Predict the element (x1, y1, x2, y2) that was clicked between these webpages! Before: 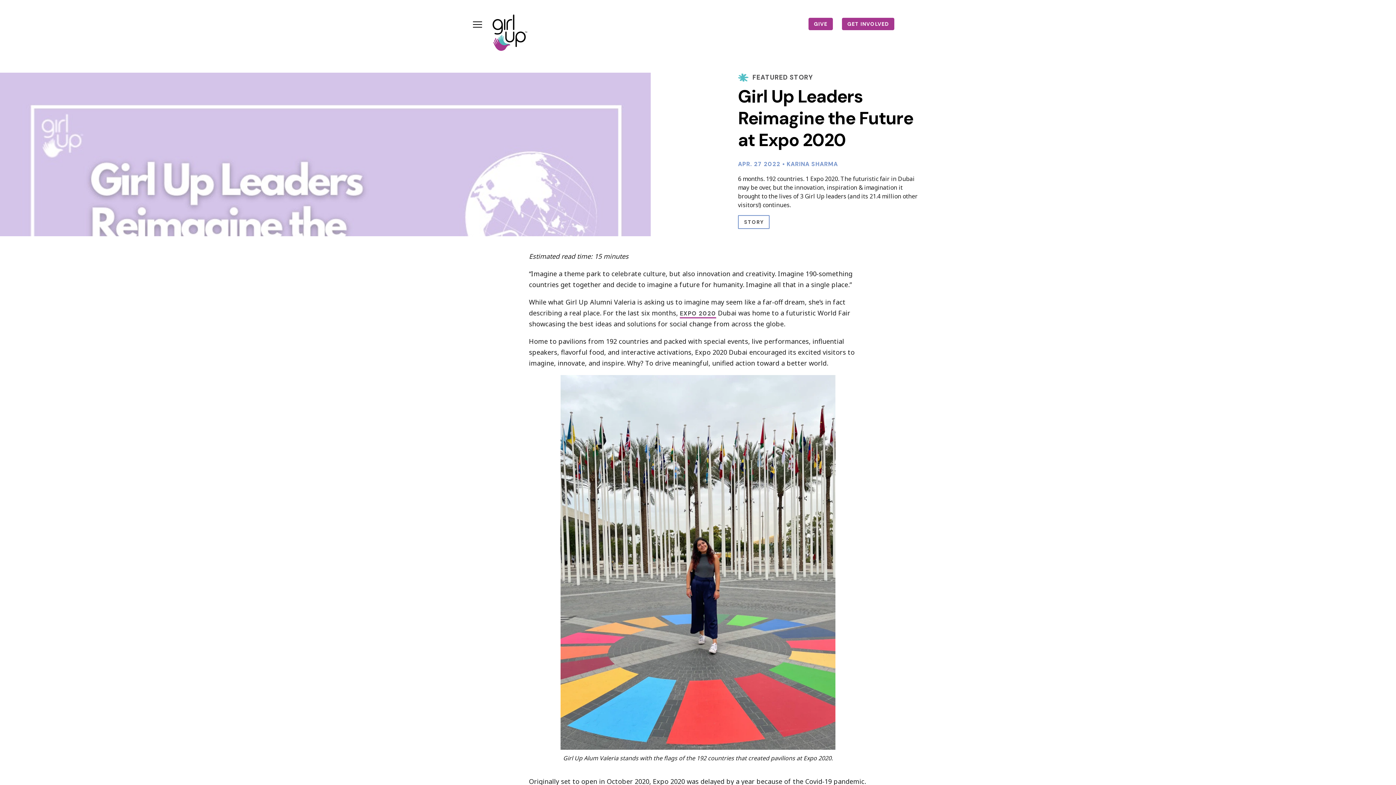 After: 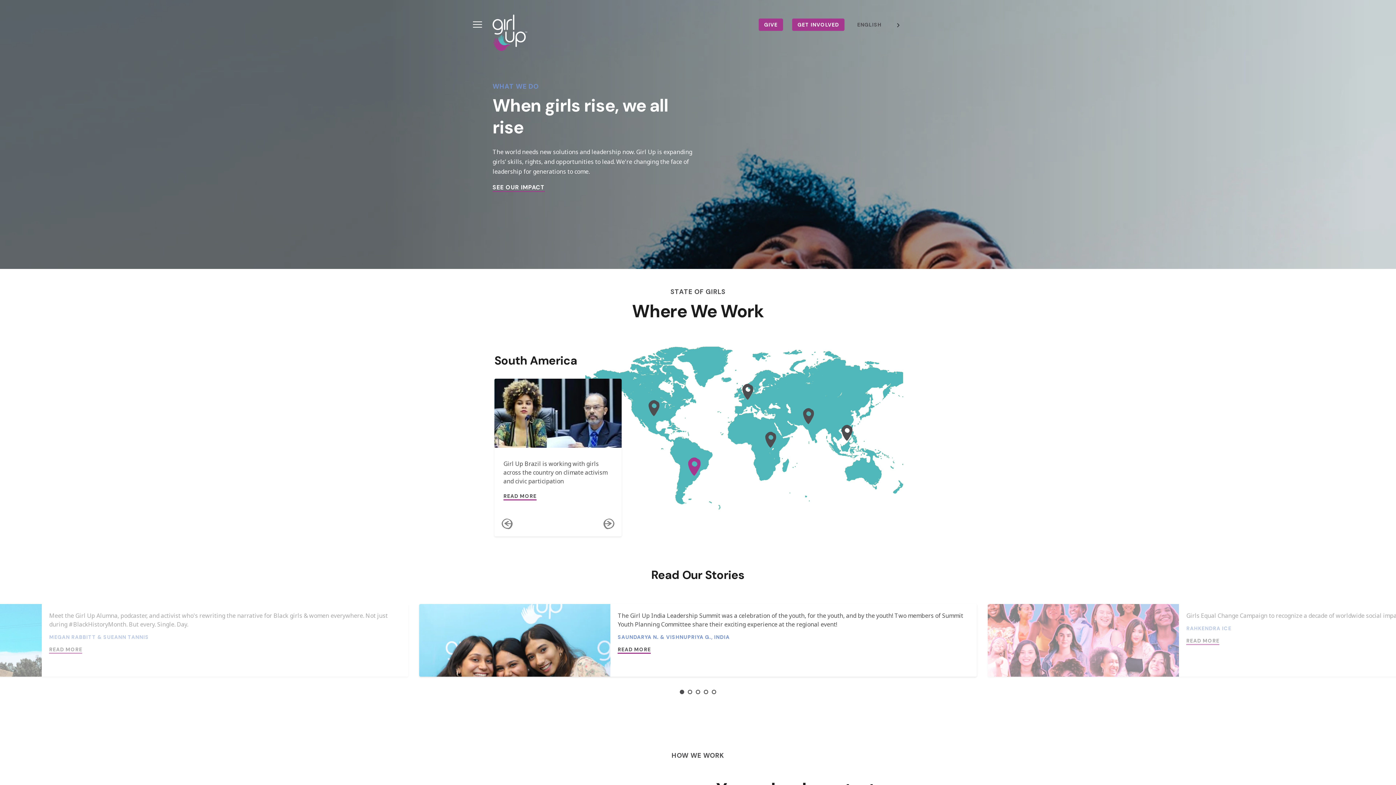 Action: bbox: (492, 14, 529, 50) label: Girl Up